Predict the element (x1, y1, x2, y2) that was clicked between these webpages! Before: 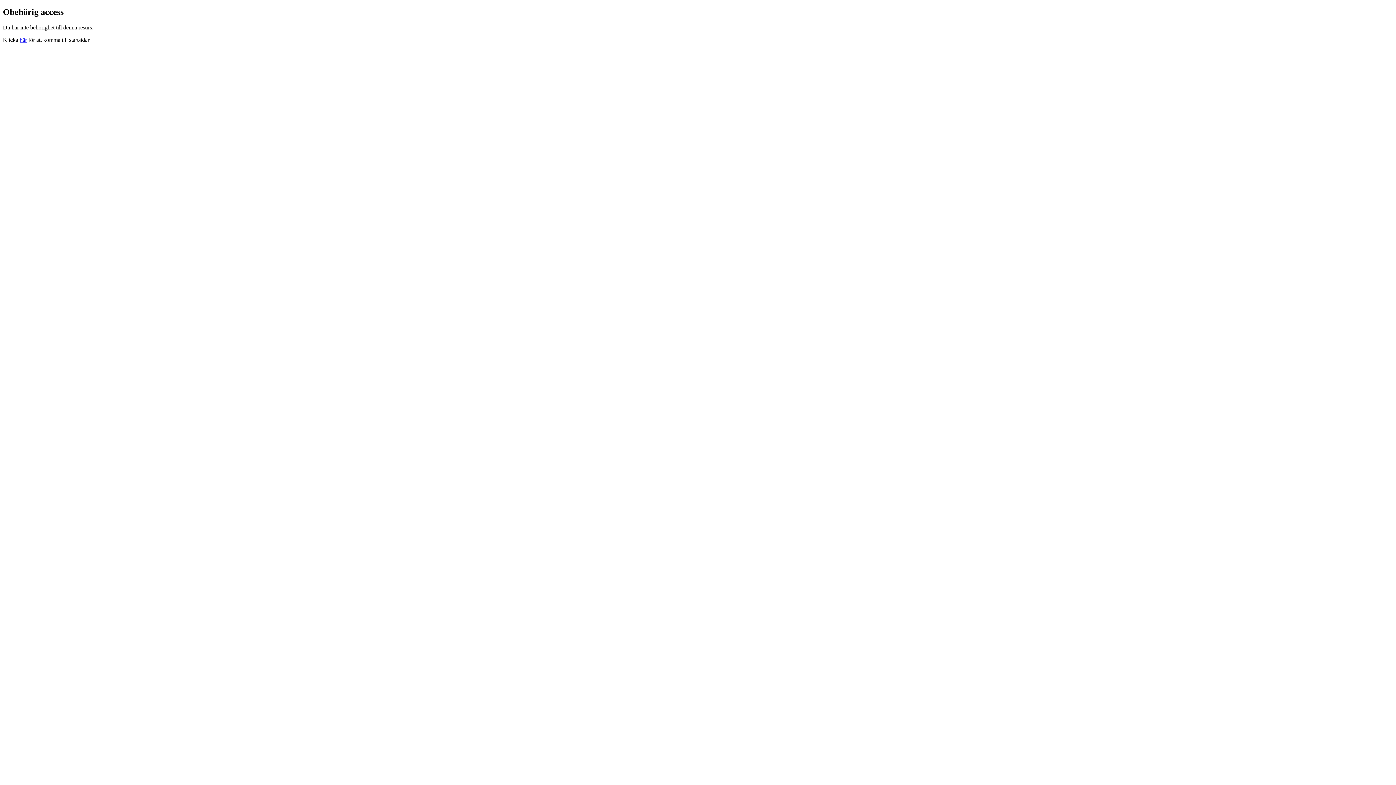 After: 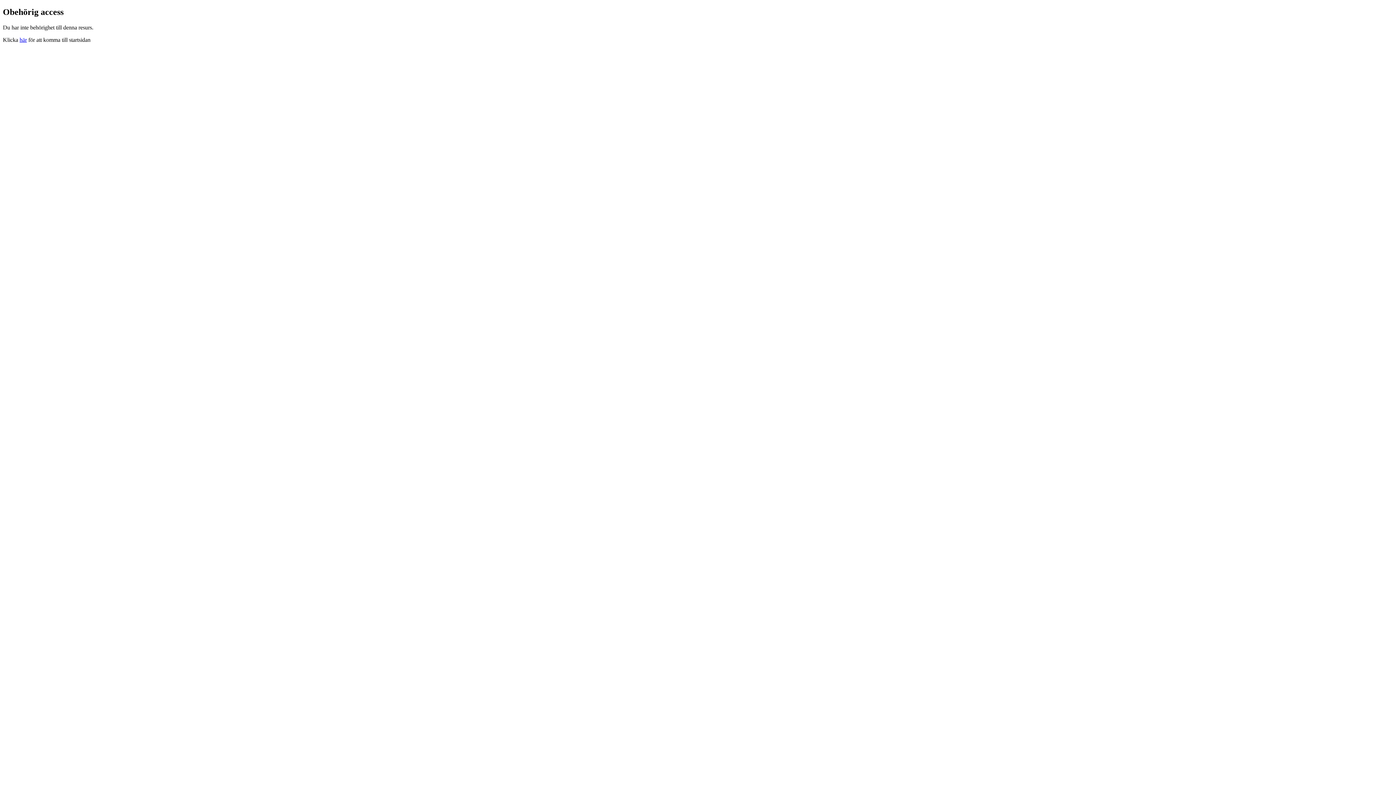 Action: bbox: (19, 36, 26, 42) label: här